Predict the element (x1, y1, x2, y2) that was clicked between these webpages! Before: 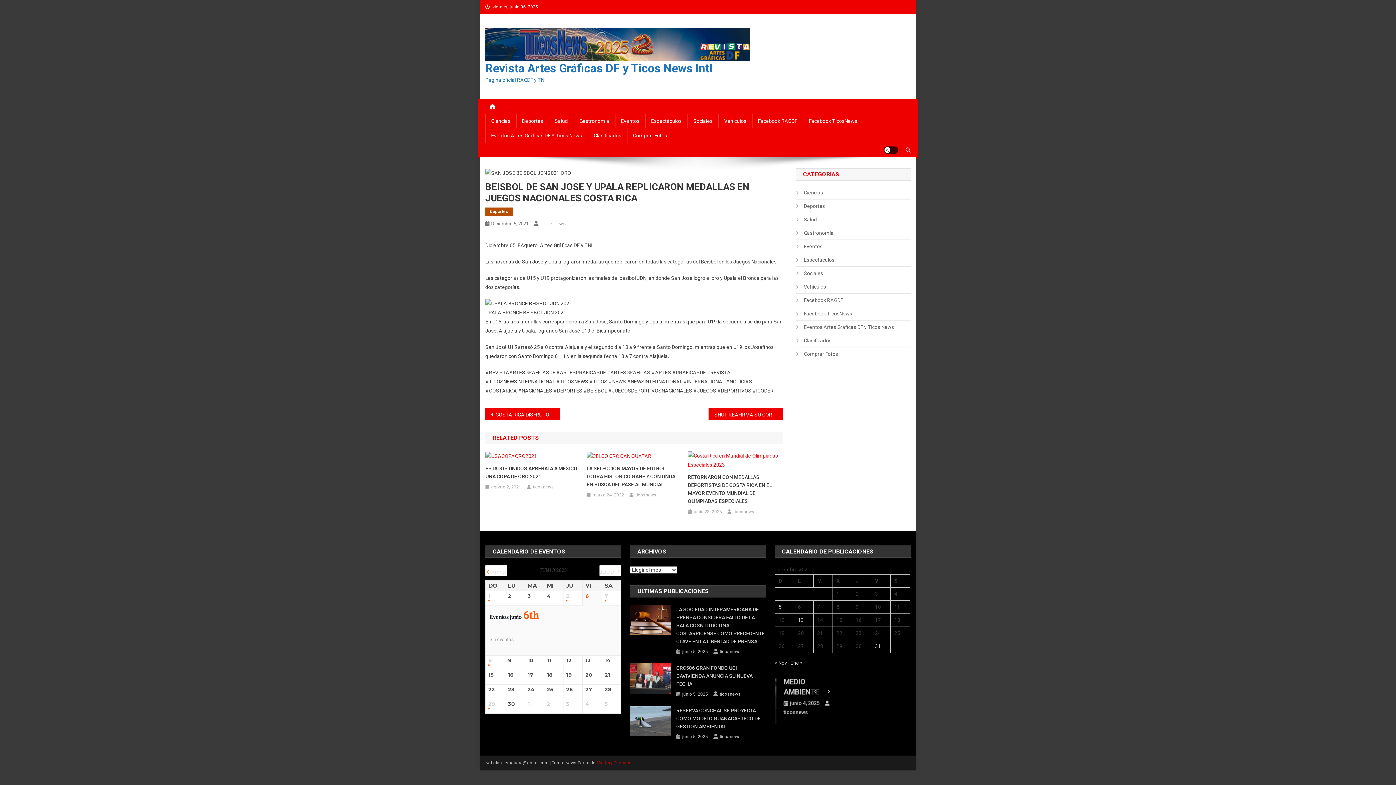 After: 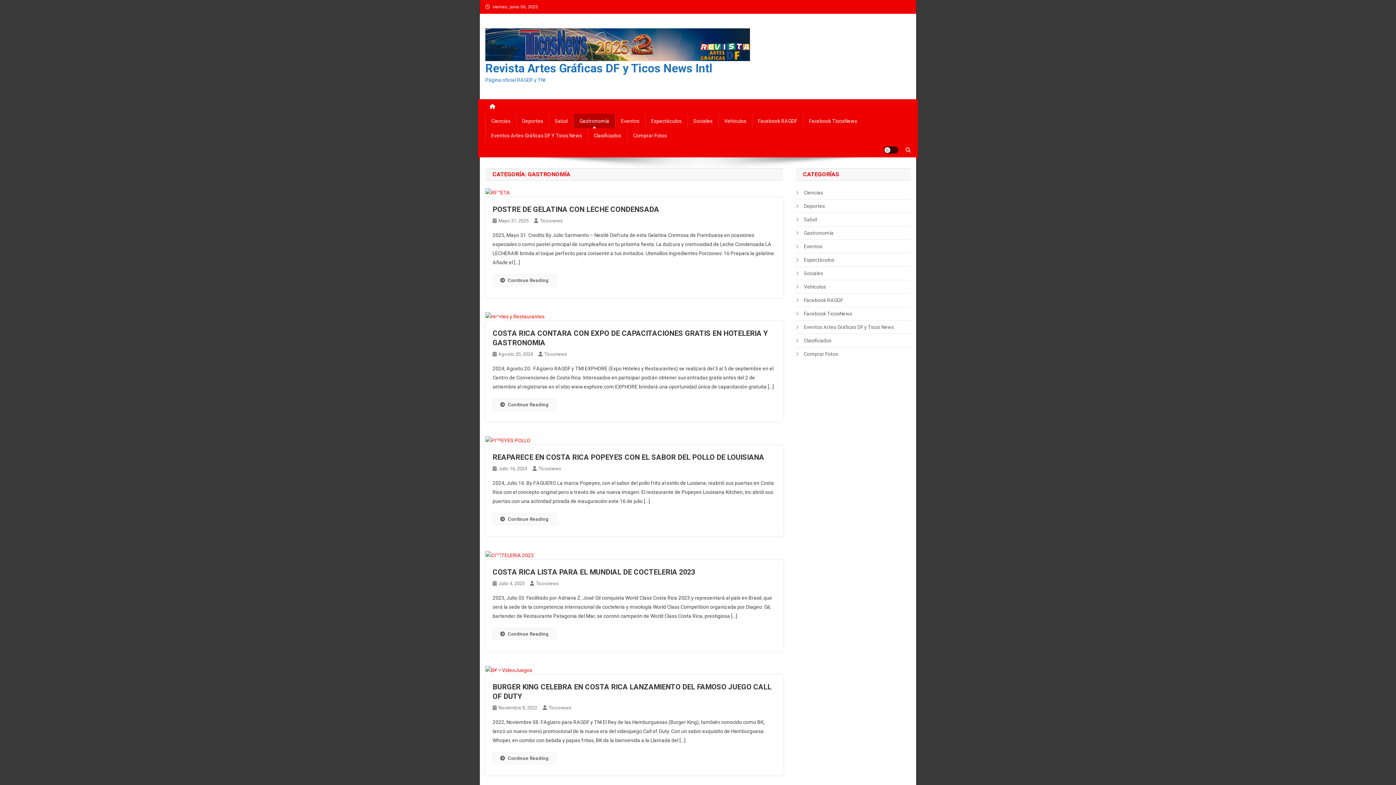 Action: label: Gastronomía bbox: (573, 113, 615, 128)